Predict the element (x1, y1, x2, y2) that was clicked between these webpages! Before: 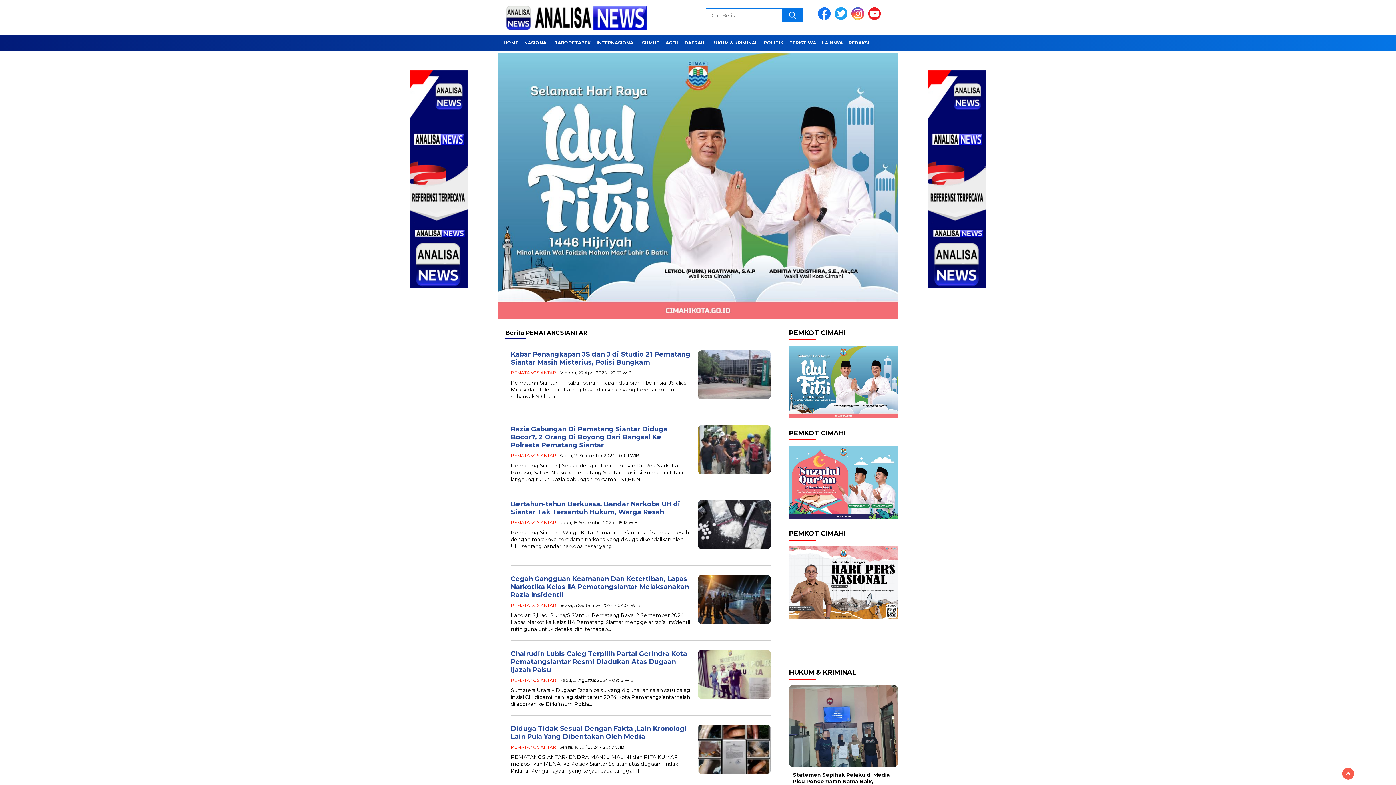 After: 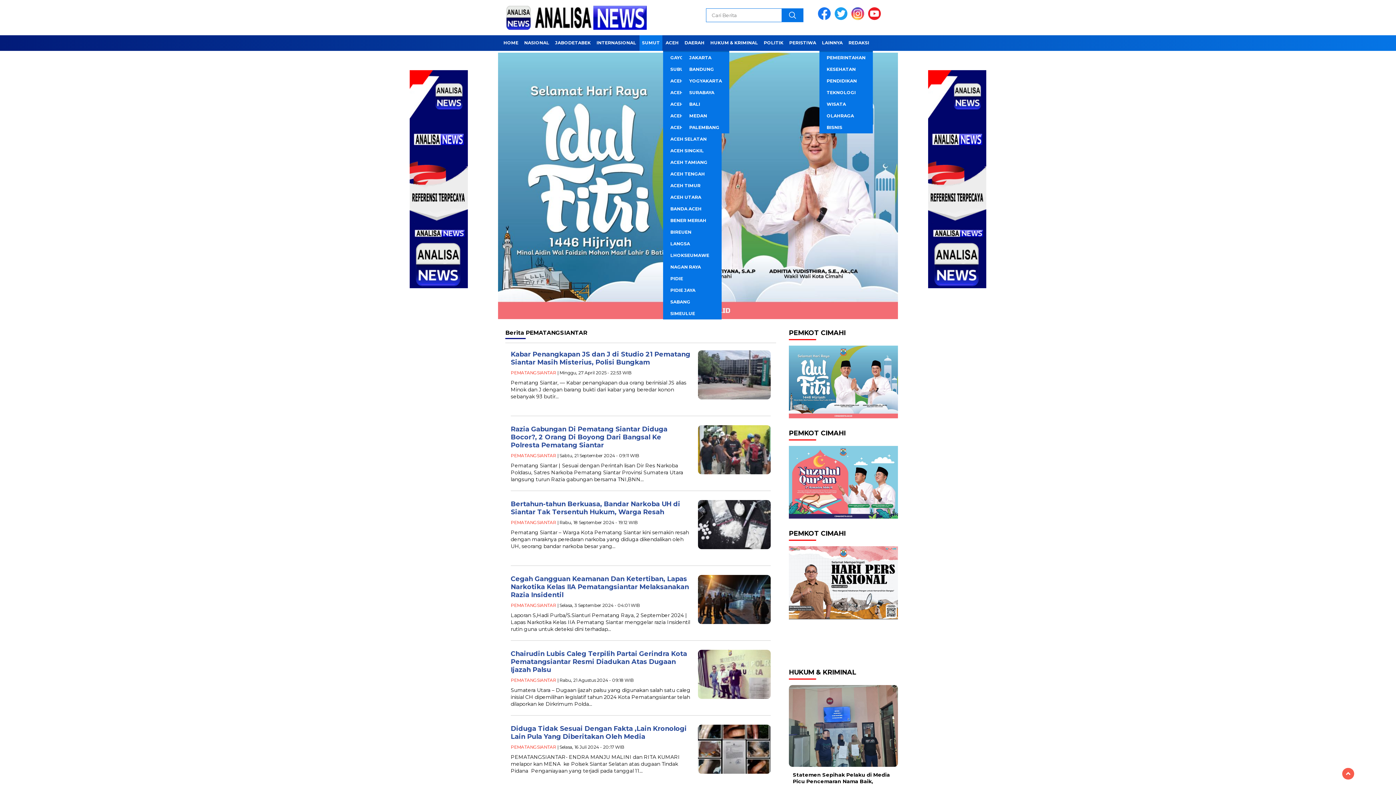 Action: label: SUMUT bbox: (639, 35, 662, 50)